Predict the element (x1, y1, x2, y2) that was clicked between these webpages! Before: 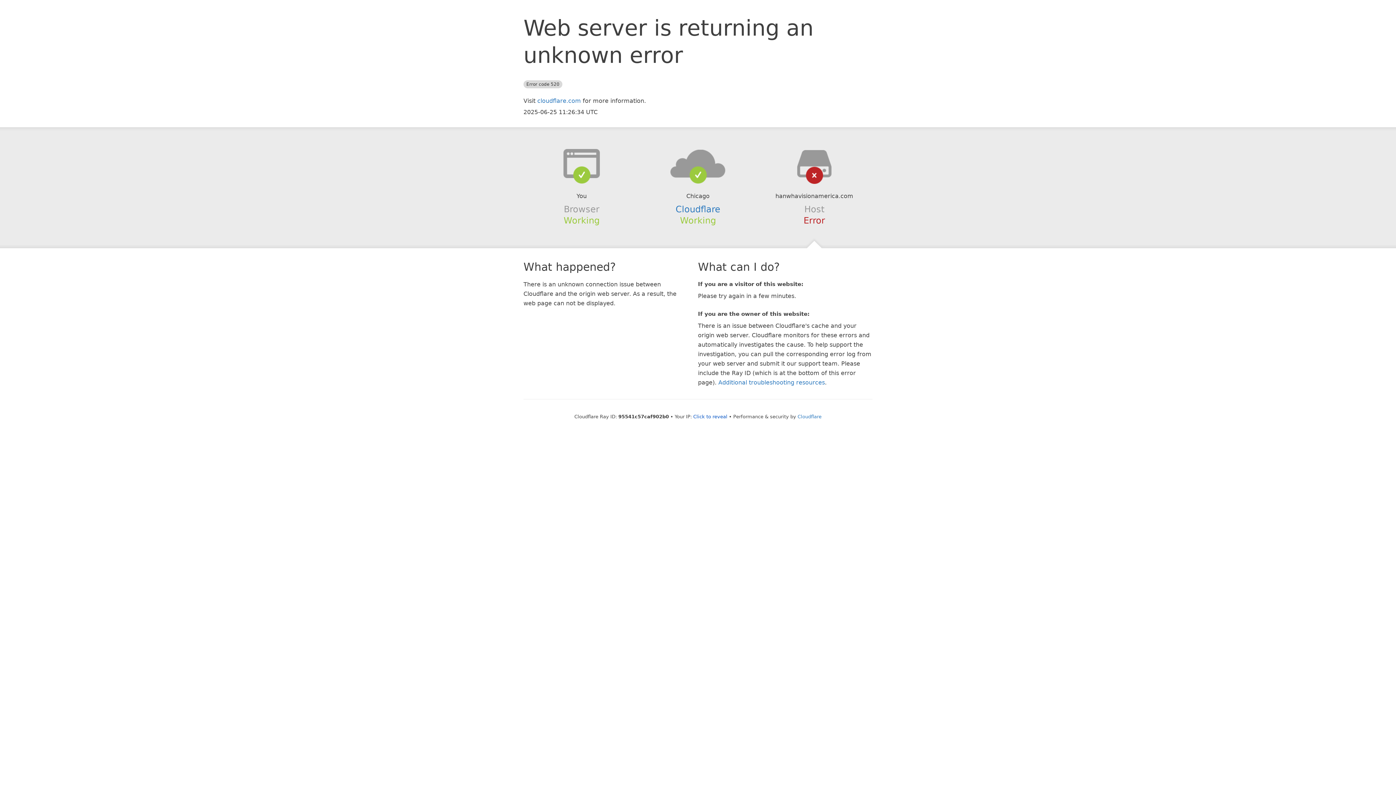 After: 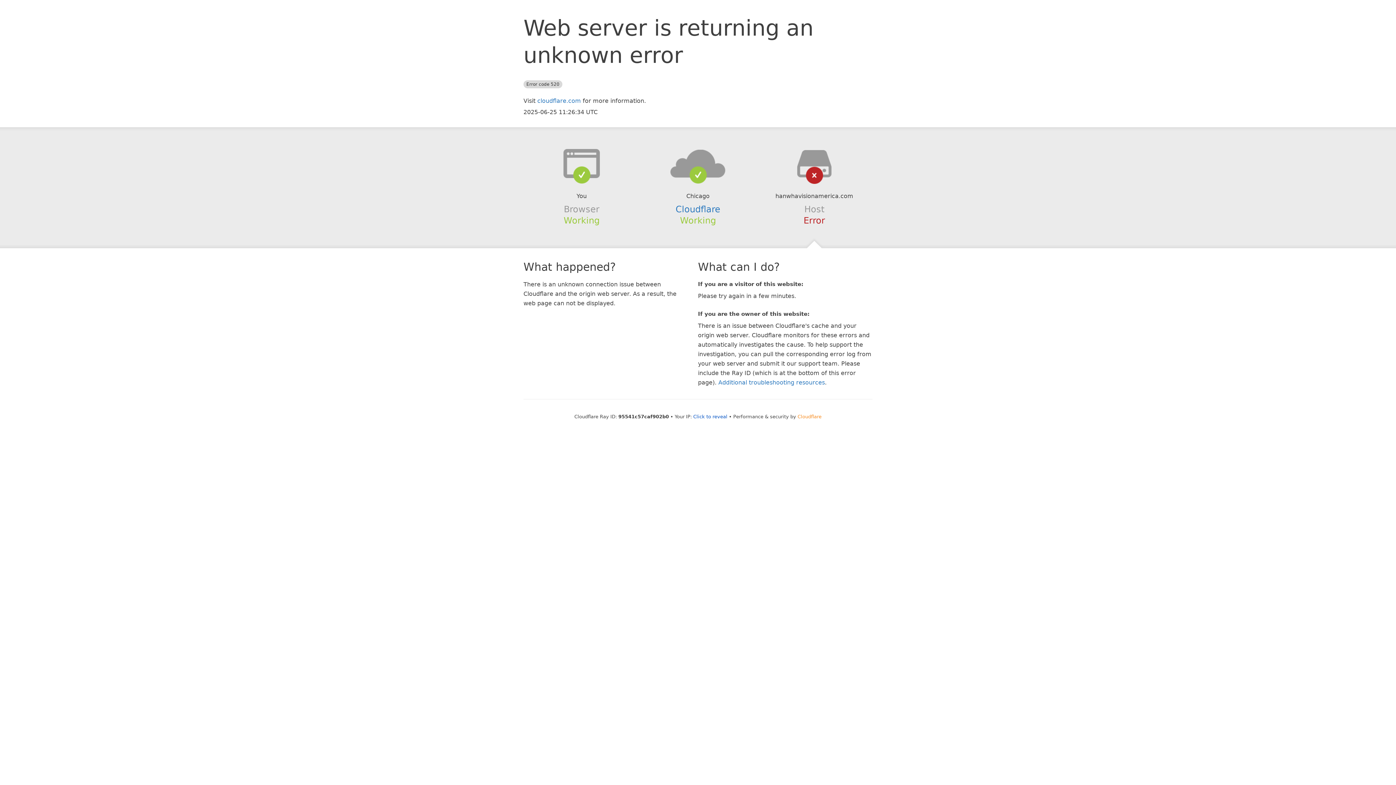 Action: label: Cloudflare bbox: (797, 414, 821, 419)